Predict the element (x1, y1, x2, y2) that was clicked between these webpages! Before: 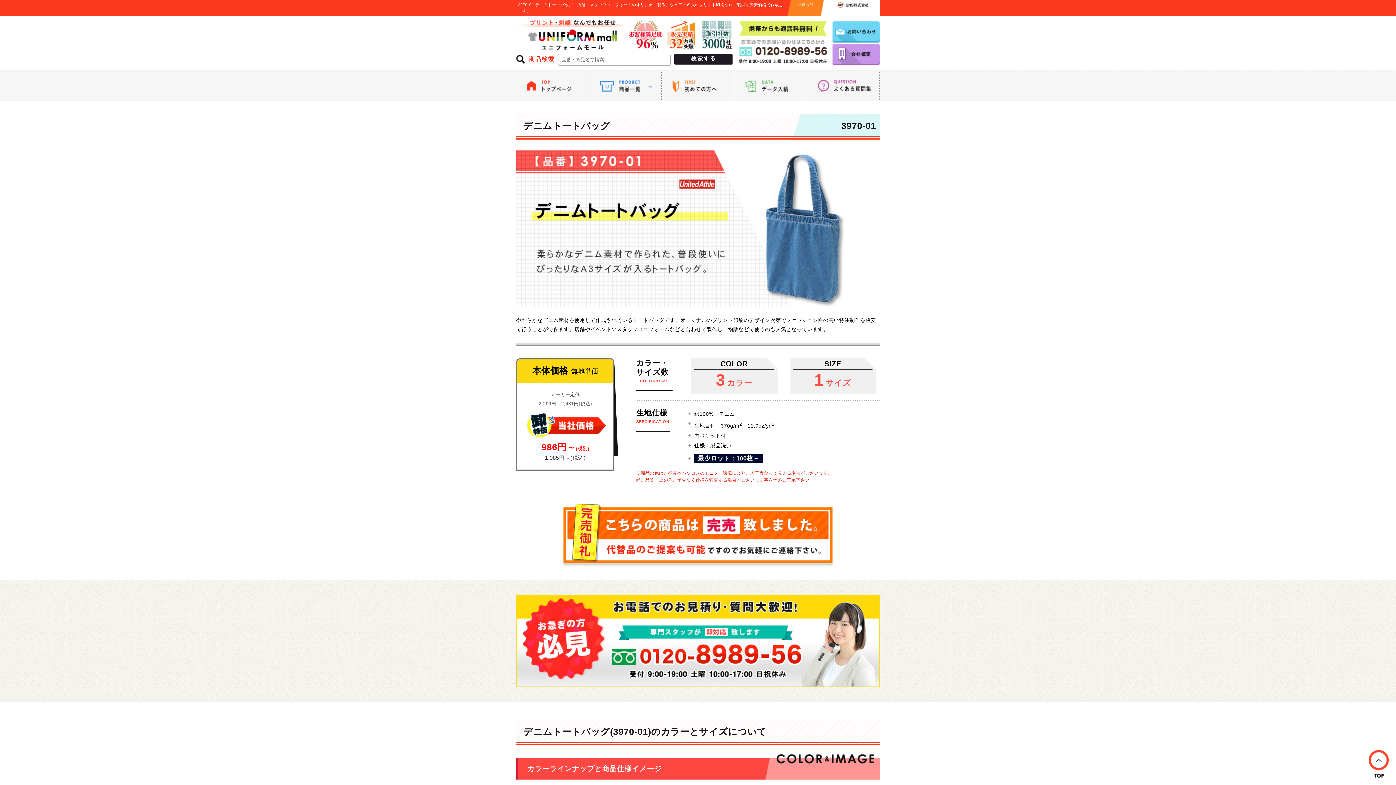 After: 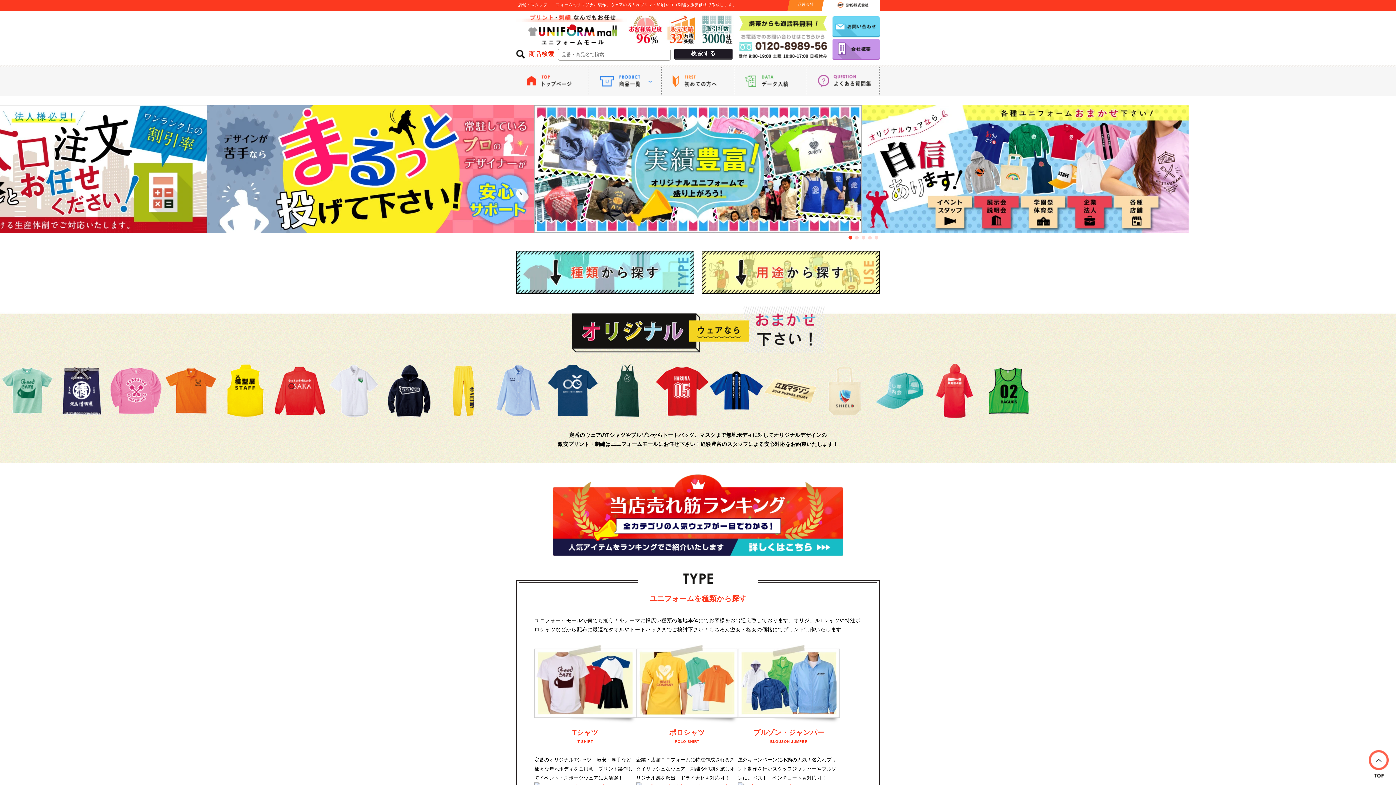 Action: bbox: (516, 72, 588, 101)